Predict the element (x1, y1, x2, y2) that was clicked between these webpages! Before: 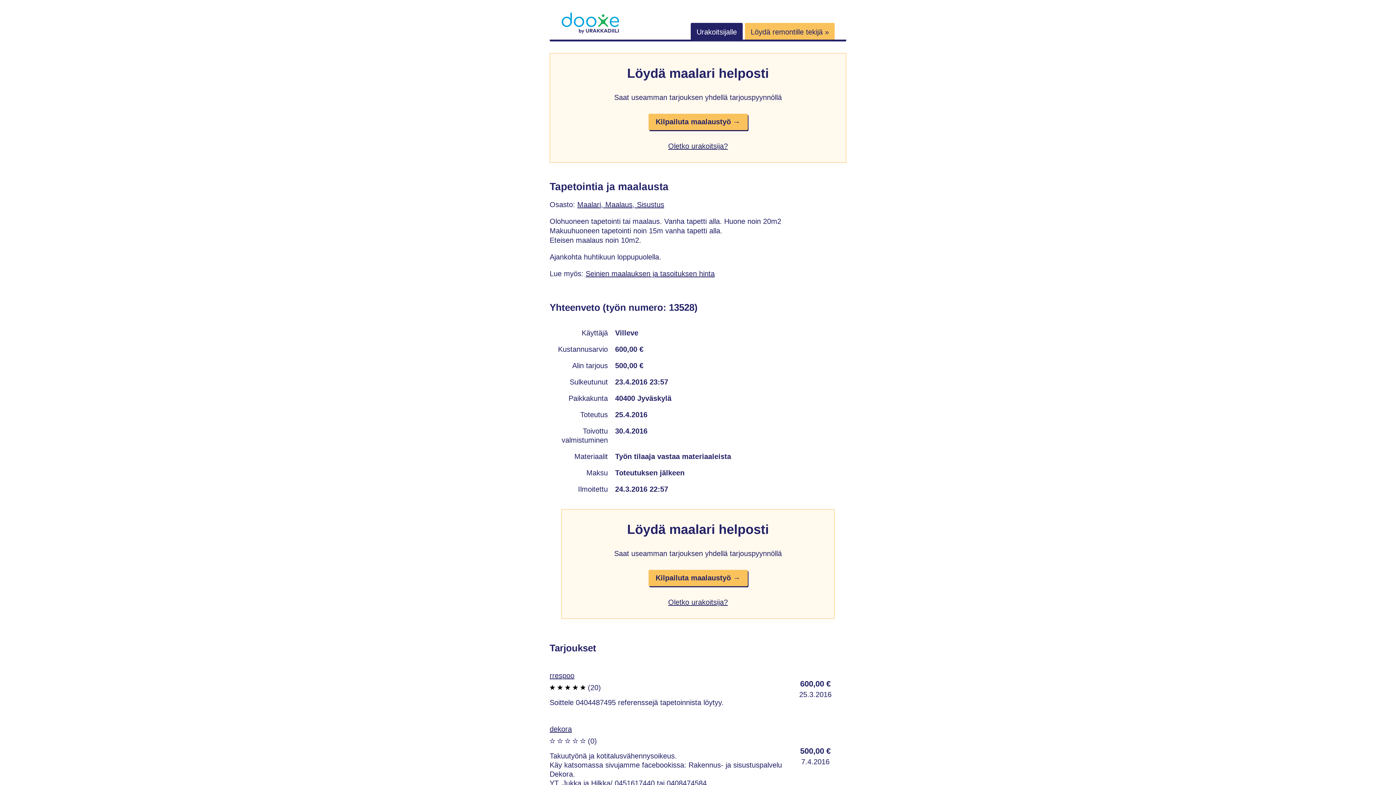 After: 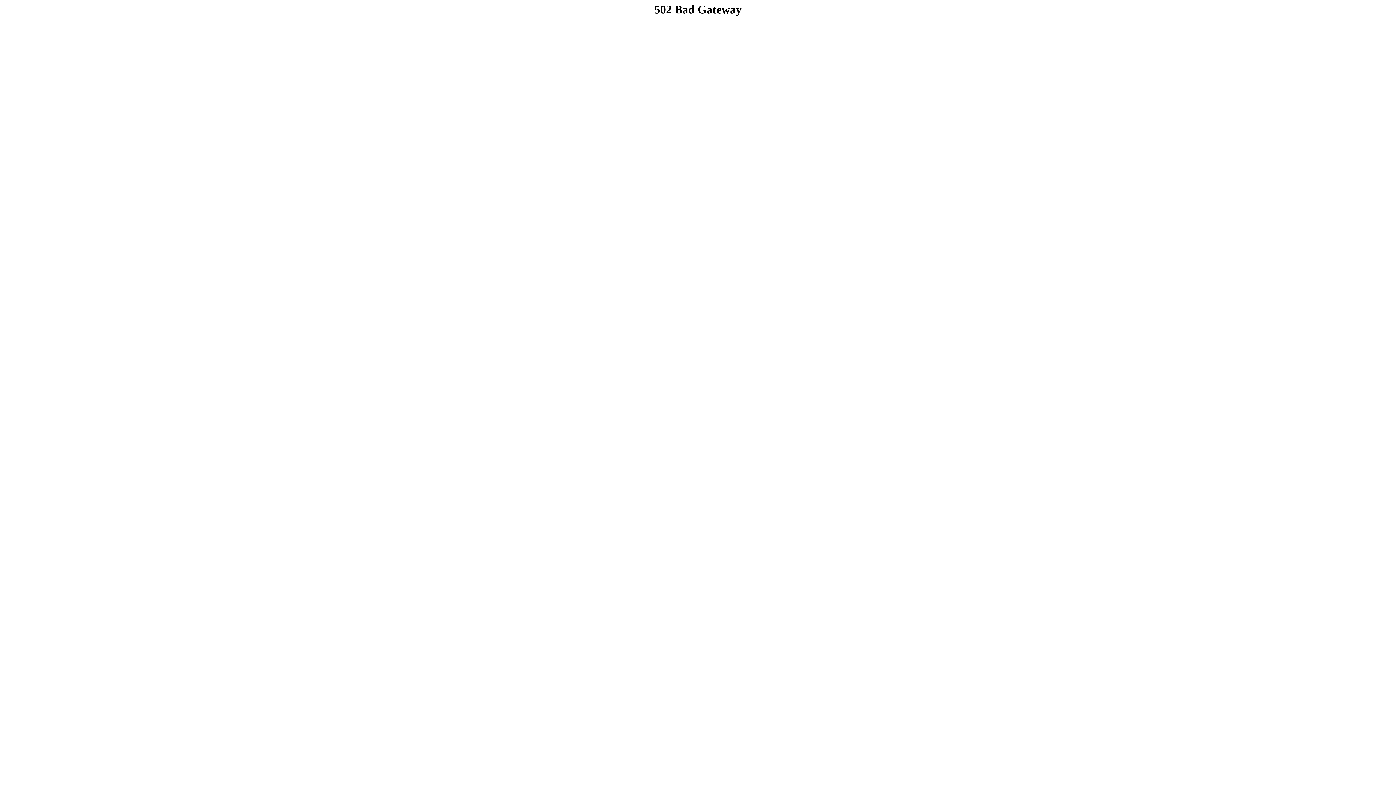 Action: bbox: (585, 269, 714, 277) label: Seinien maalauksen ja tasoituksen hinta